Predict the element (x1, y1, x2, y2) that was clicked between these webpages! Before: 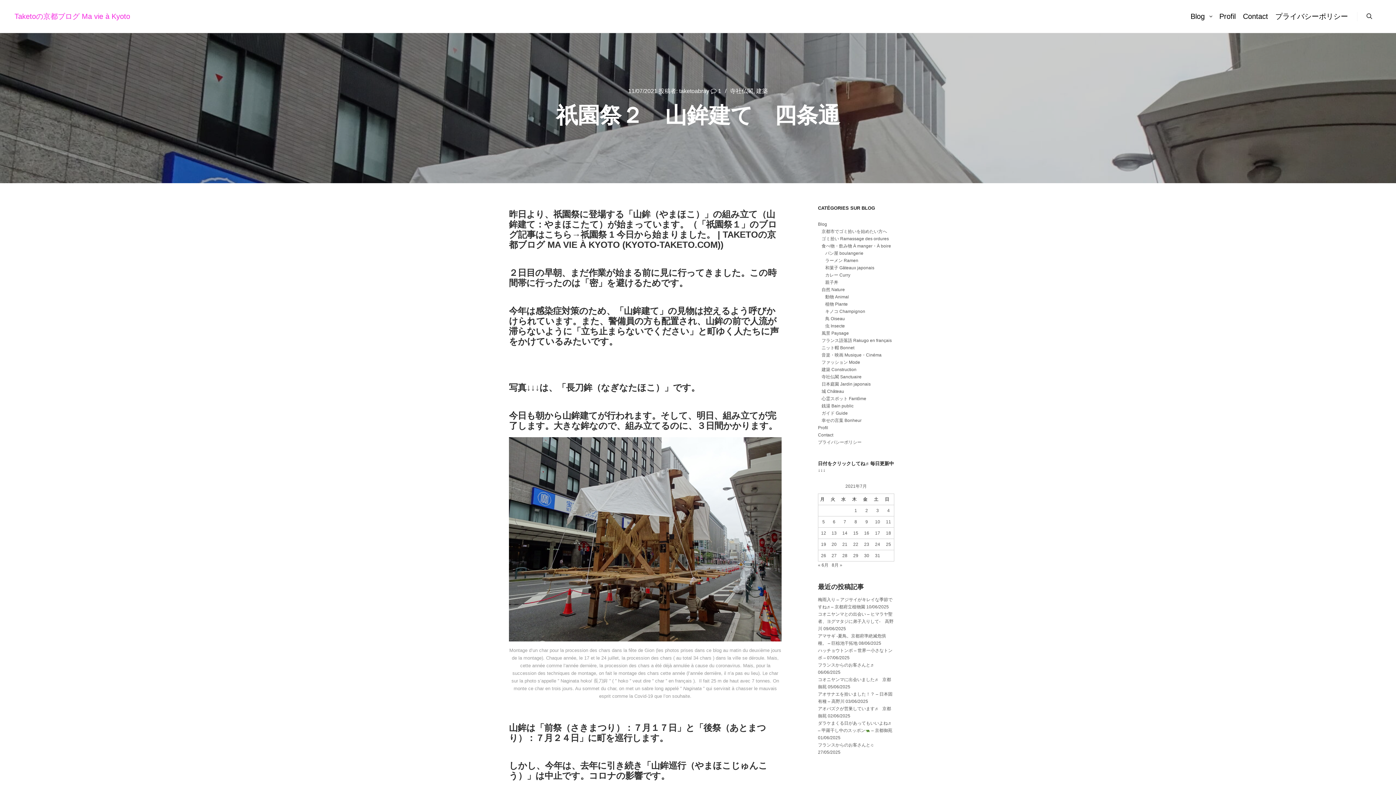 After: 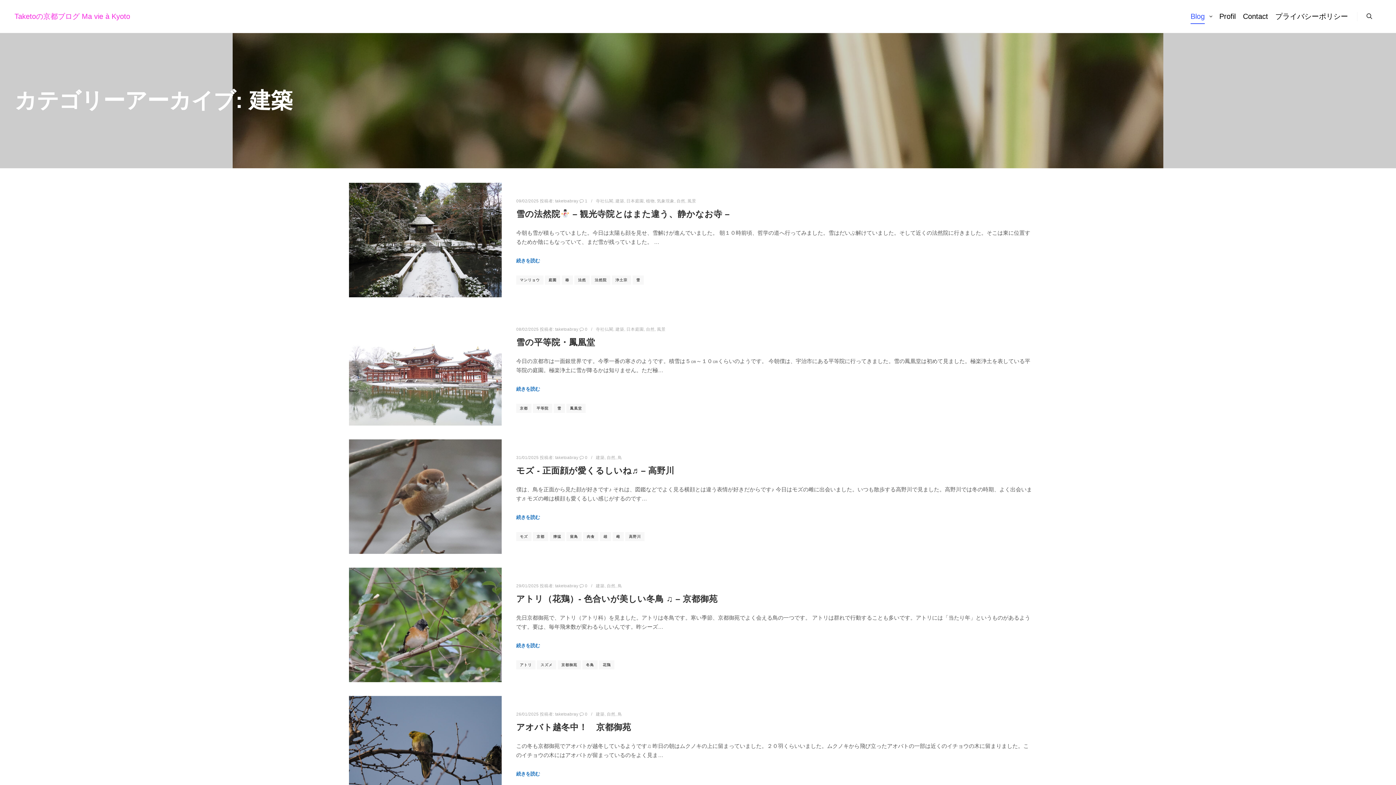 Action: label: 建築 Construction bbox: (818, 366, 894, 373)